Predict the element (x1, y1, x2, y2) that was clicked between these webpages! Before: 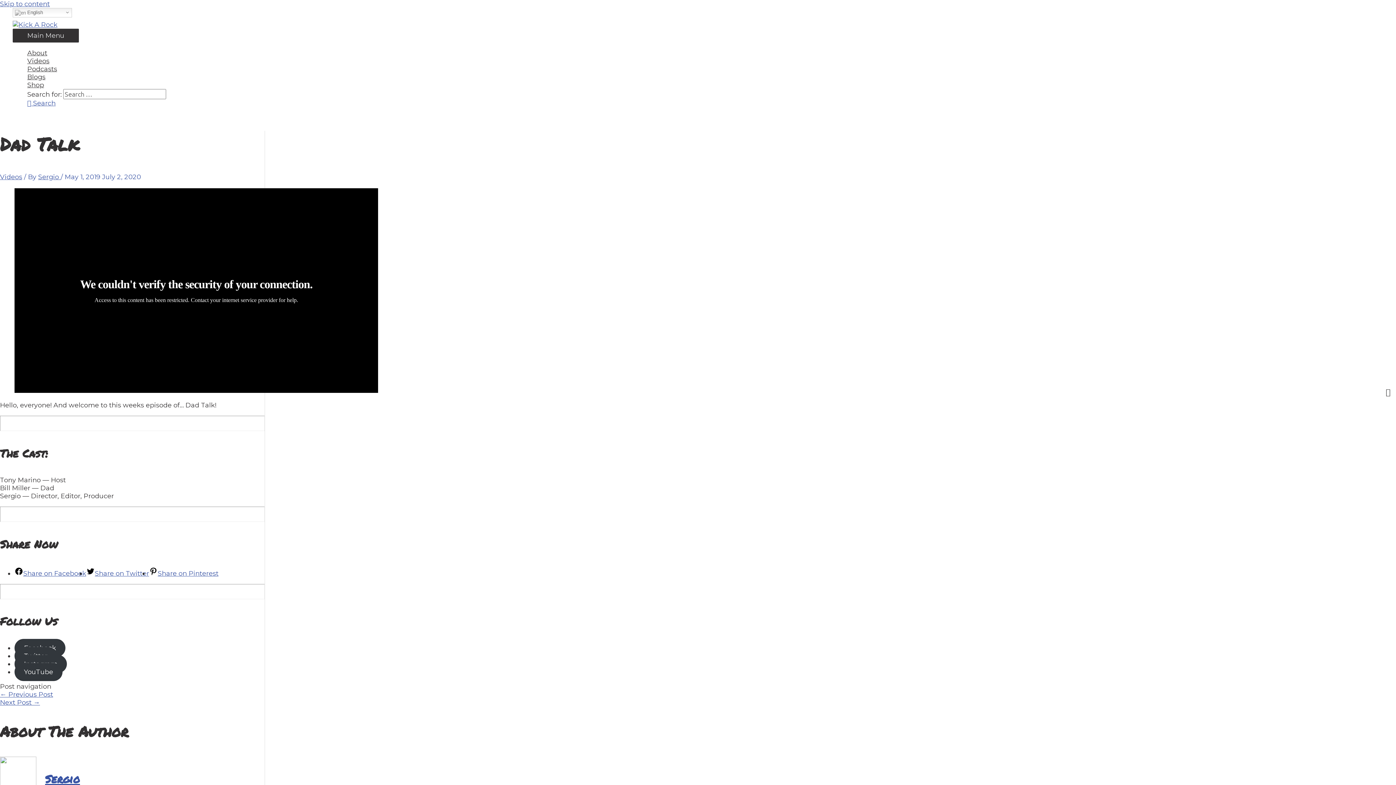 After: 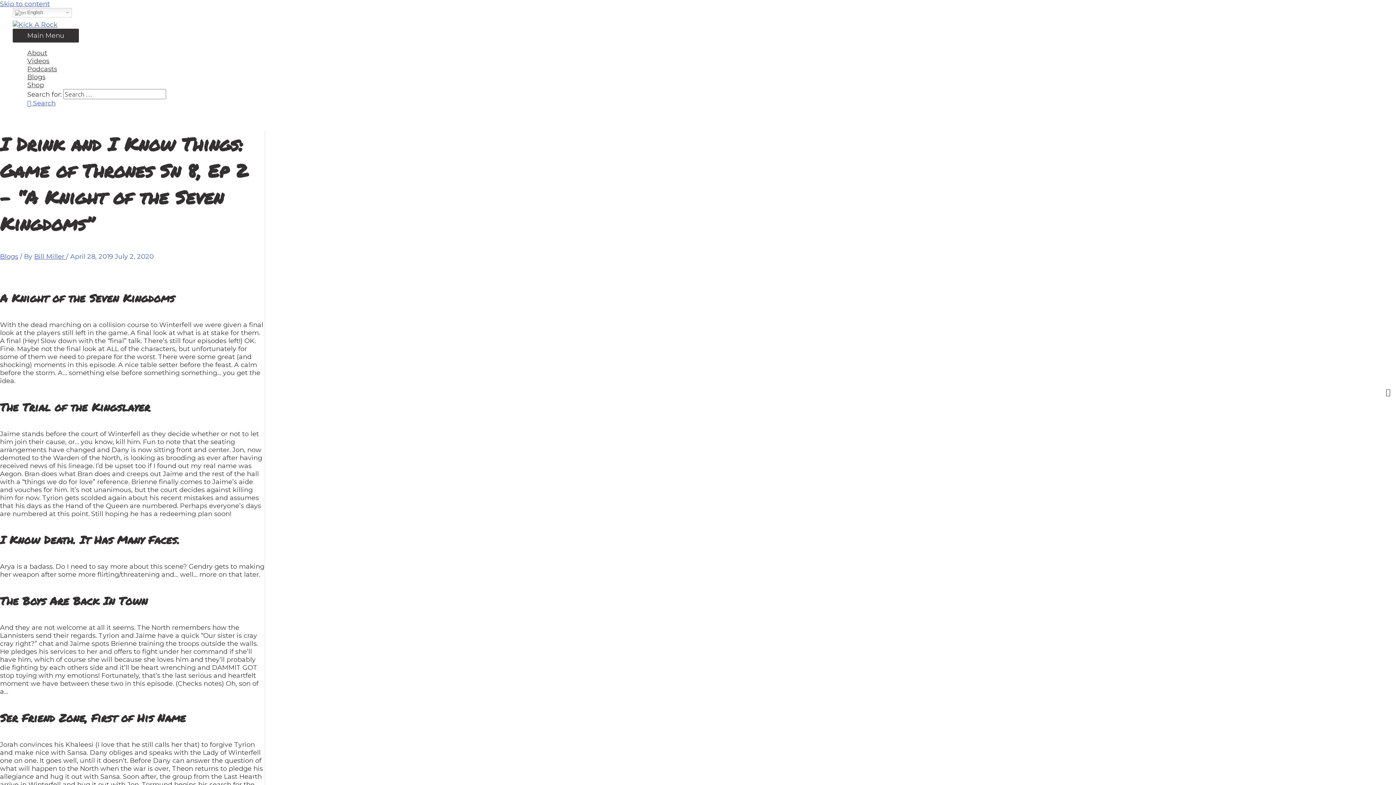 Action: label: ← Previous Post bbox: (0, 691, 53, 699)